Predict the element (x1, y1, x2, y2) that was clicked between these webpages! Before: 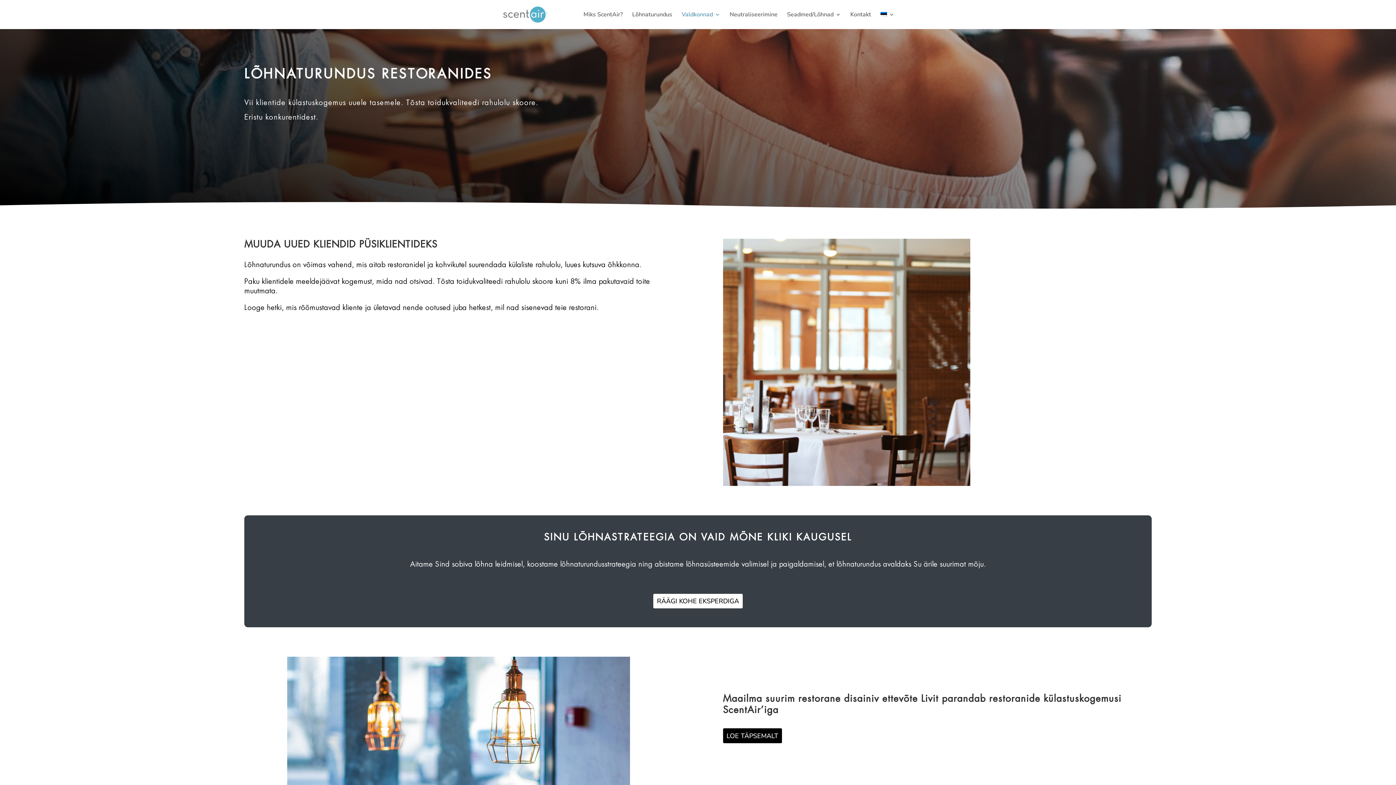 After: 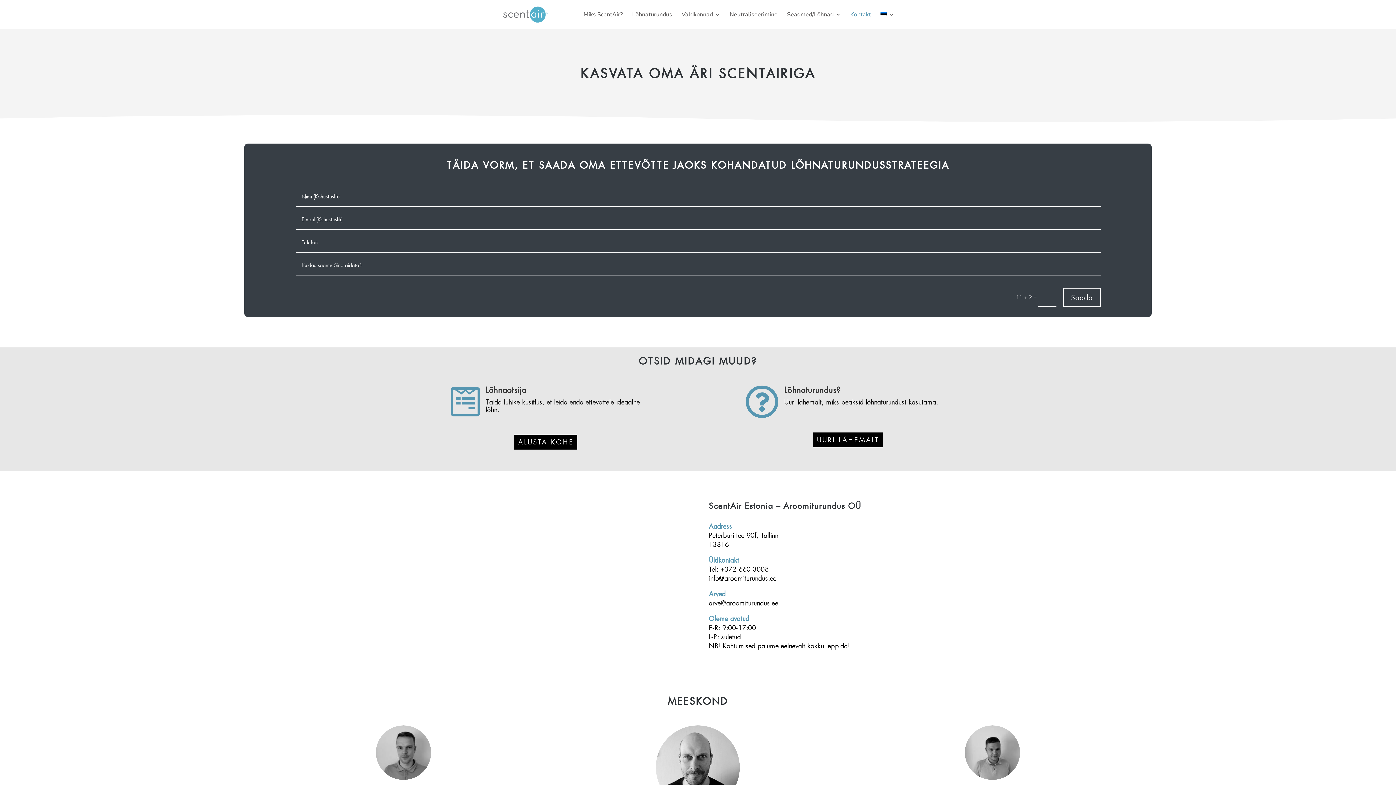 Action: bbox: (653, 594, 742, 608) label: RÄÄGI KOHE EKSPERDIGA